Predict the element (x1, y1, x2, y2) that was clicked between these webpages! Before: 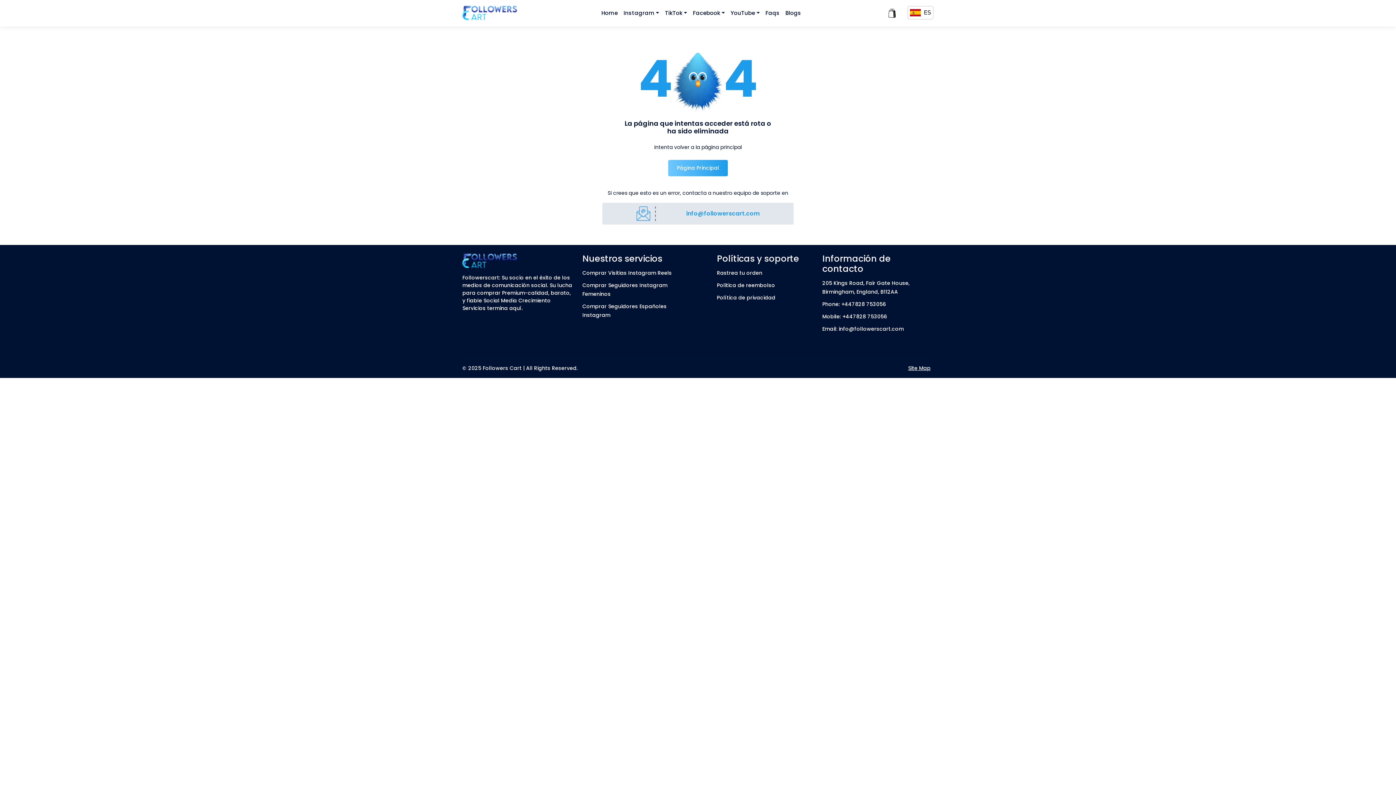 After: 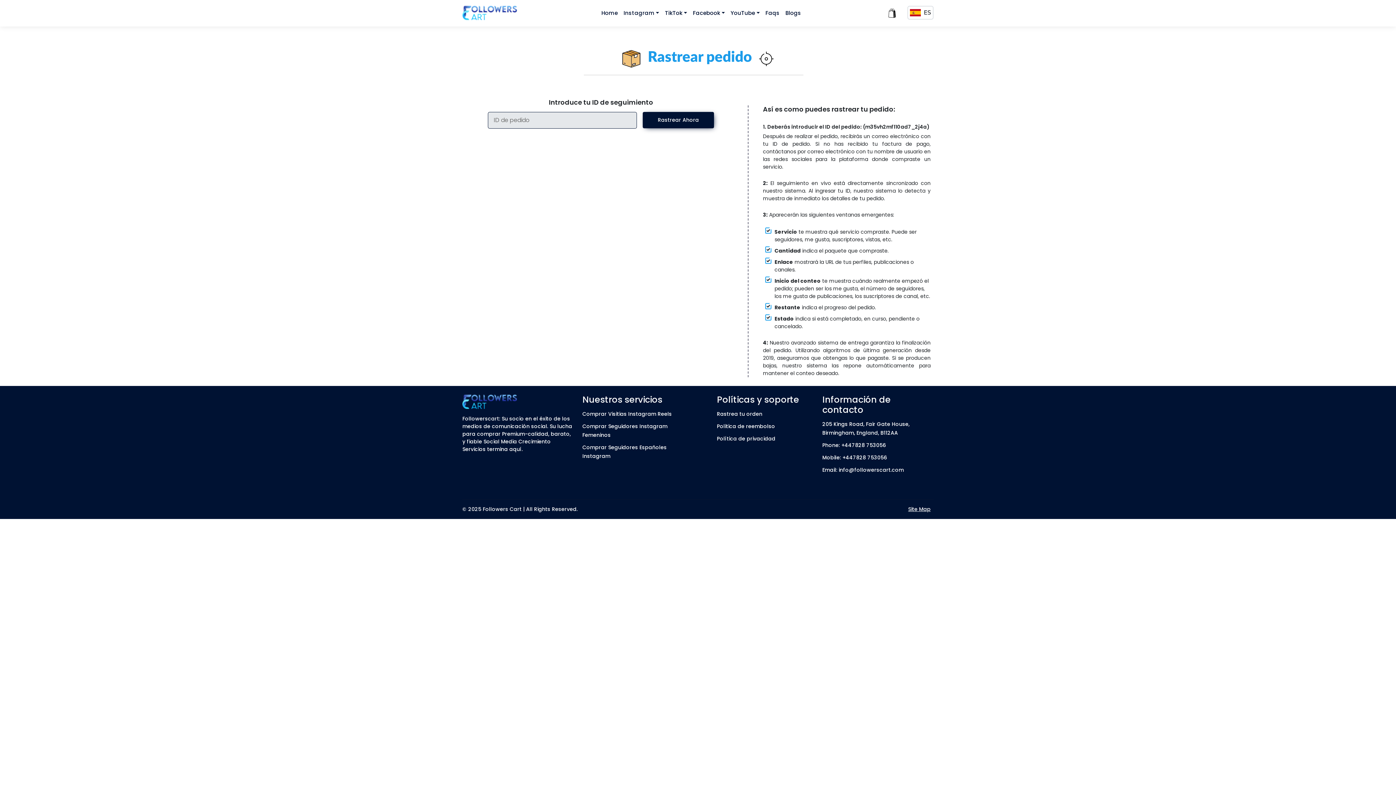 Action: label: Rastrea tu orden bbox: (717, 269, 762, 276)